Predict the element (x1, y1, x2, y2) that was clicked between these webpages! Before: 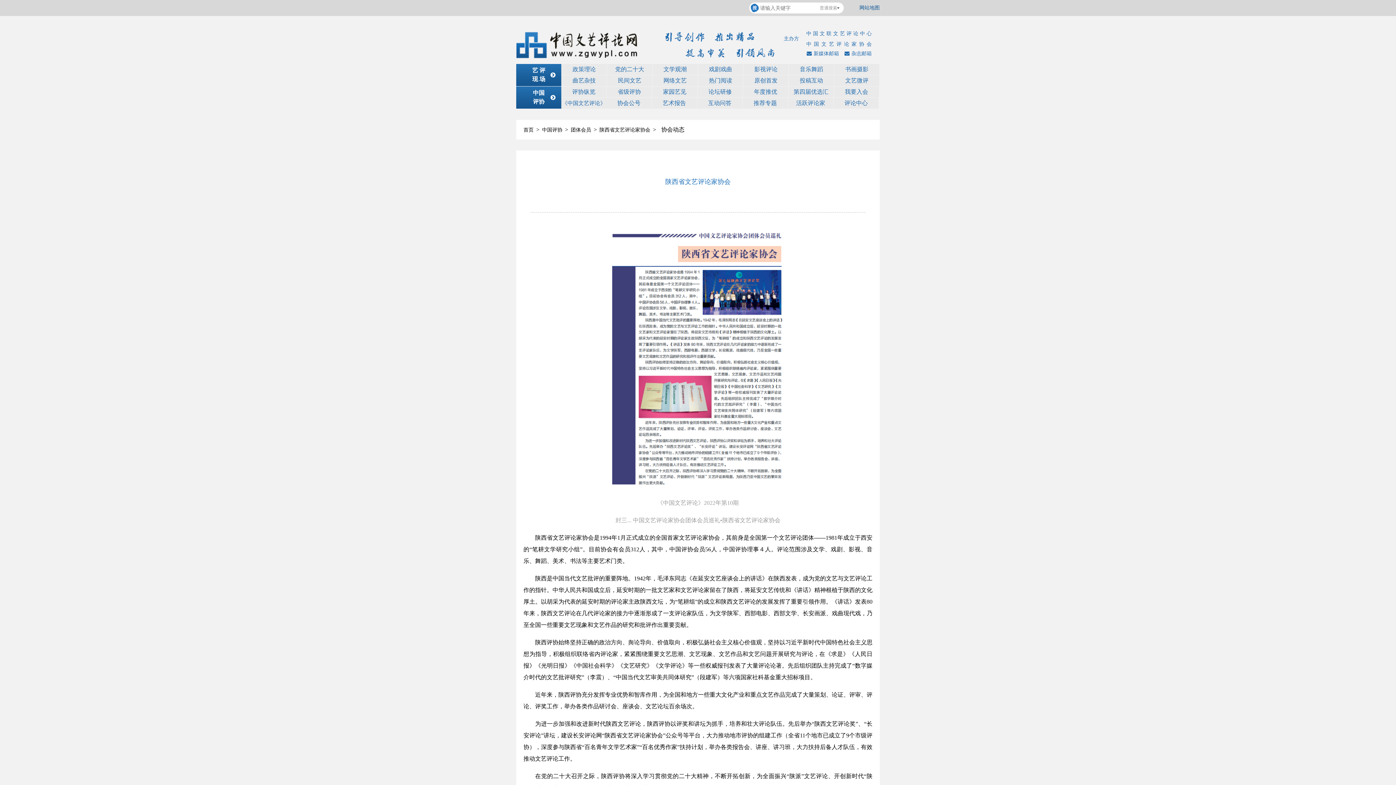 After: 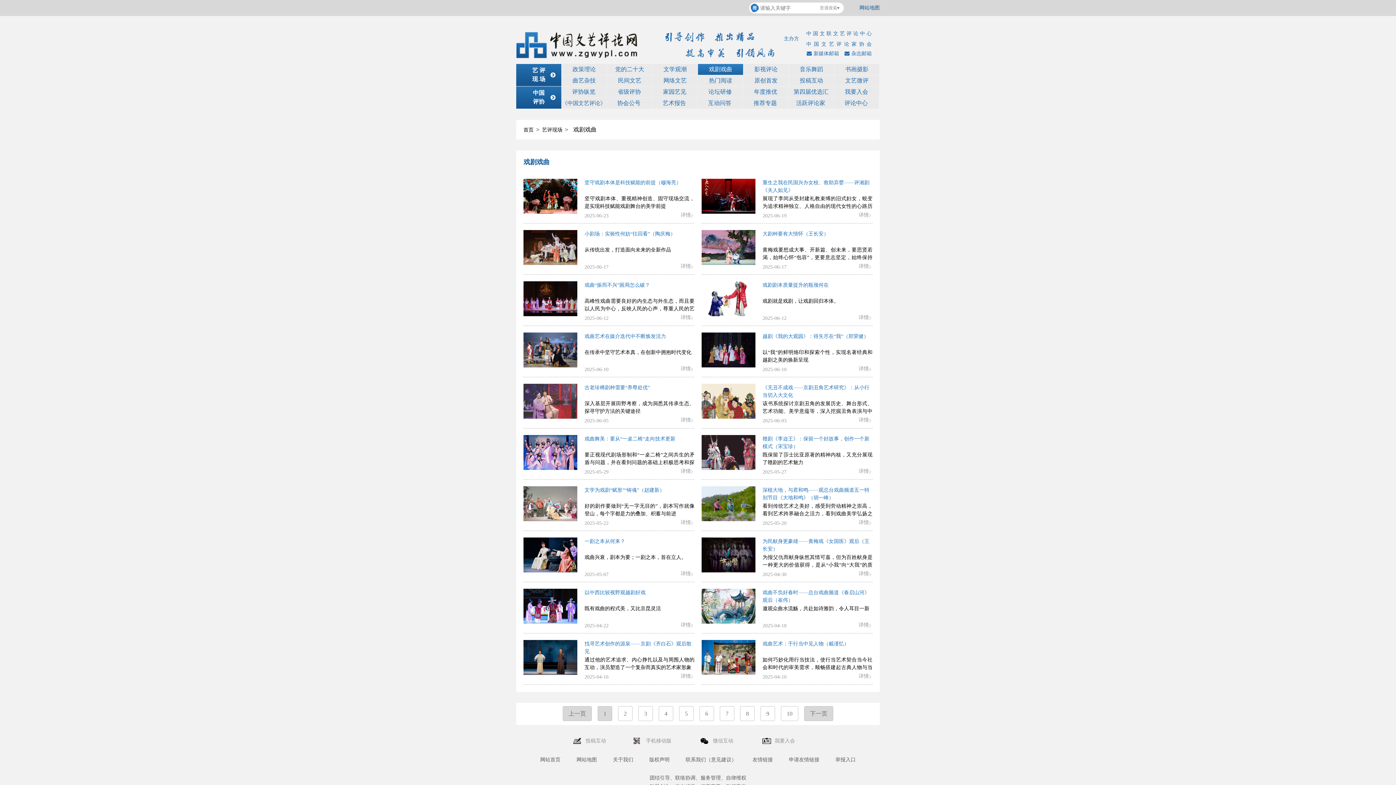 Action: bbox: (698, 64, 743, 74) label: 戏剧戏曲